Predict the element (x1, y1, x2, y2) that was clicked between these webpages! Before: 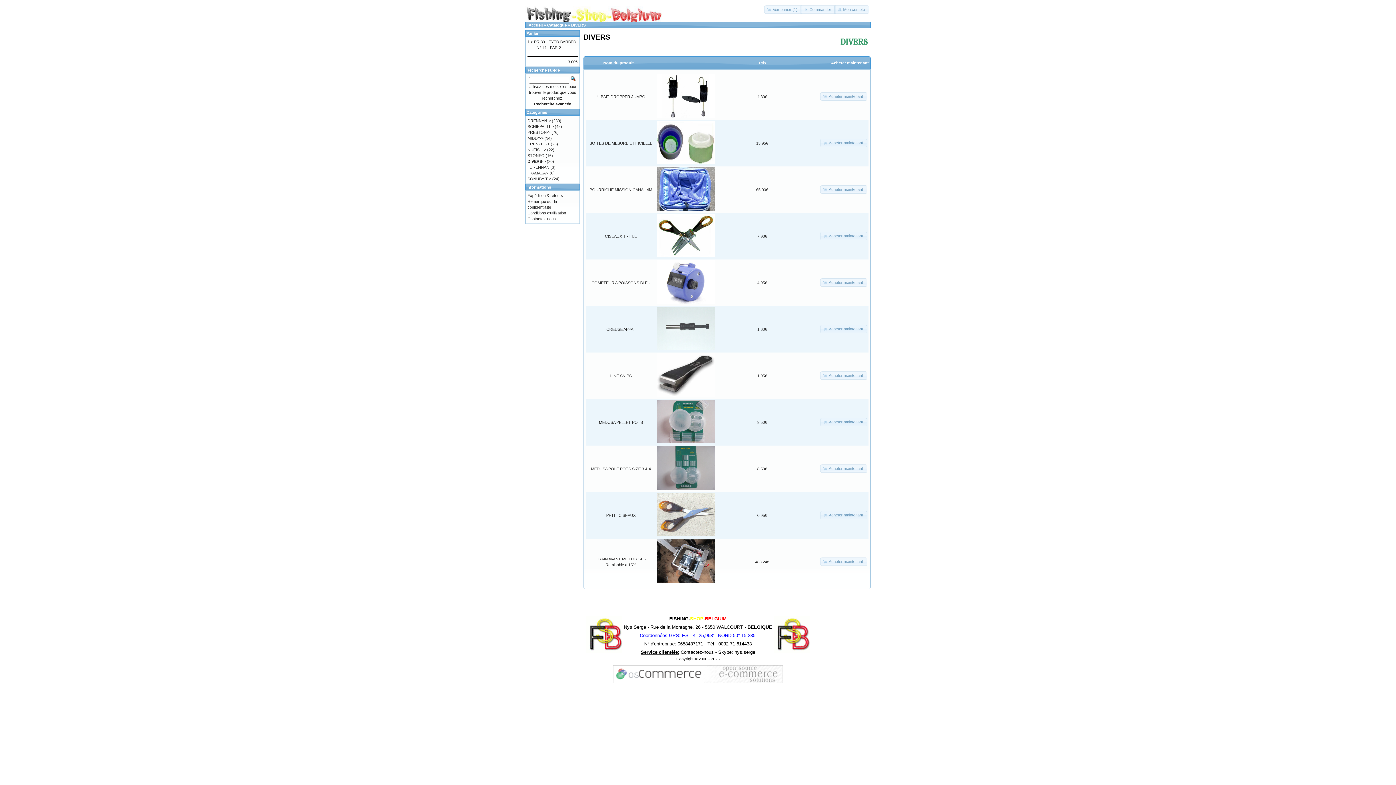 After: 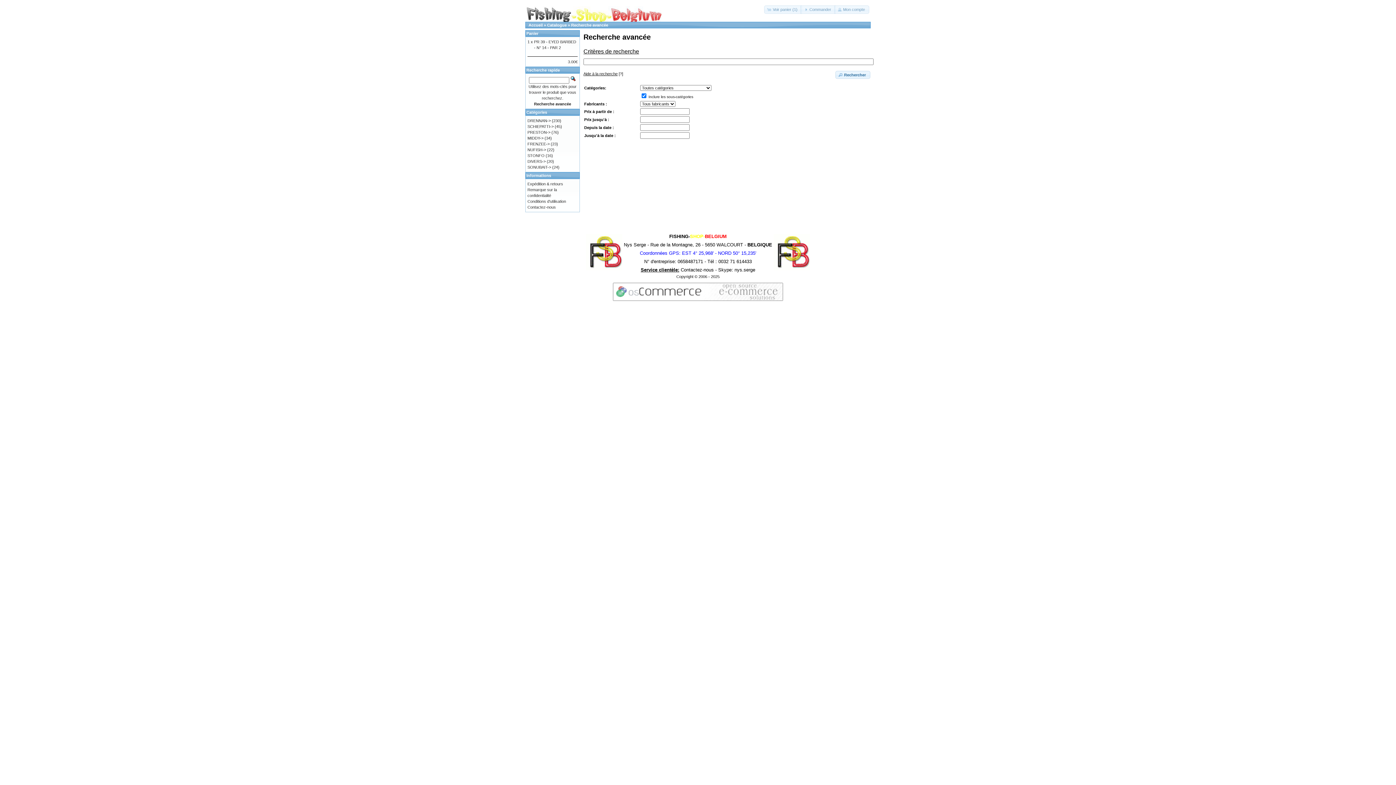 Action: label: Recherche avancée bbox: (534, 101, 571, 106)